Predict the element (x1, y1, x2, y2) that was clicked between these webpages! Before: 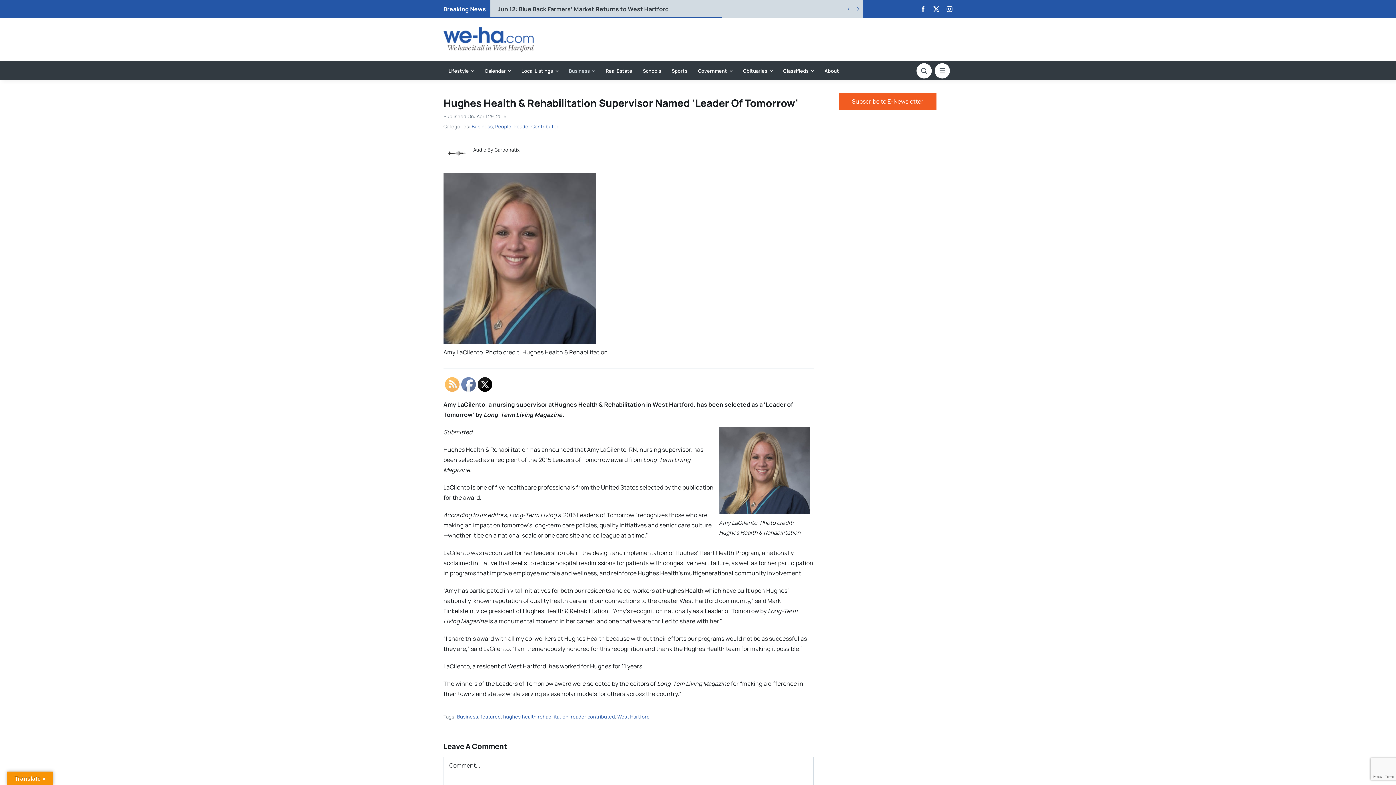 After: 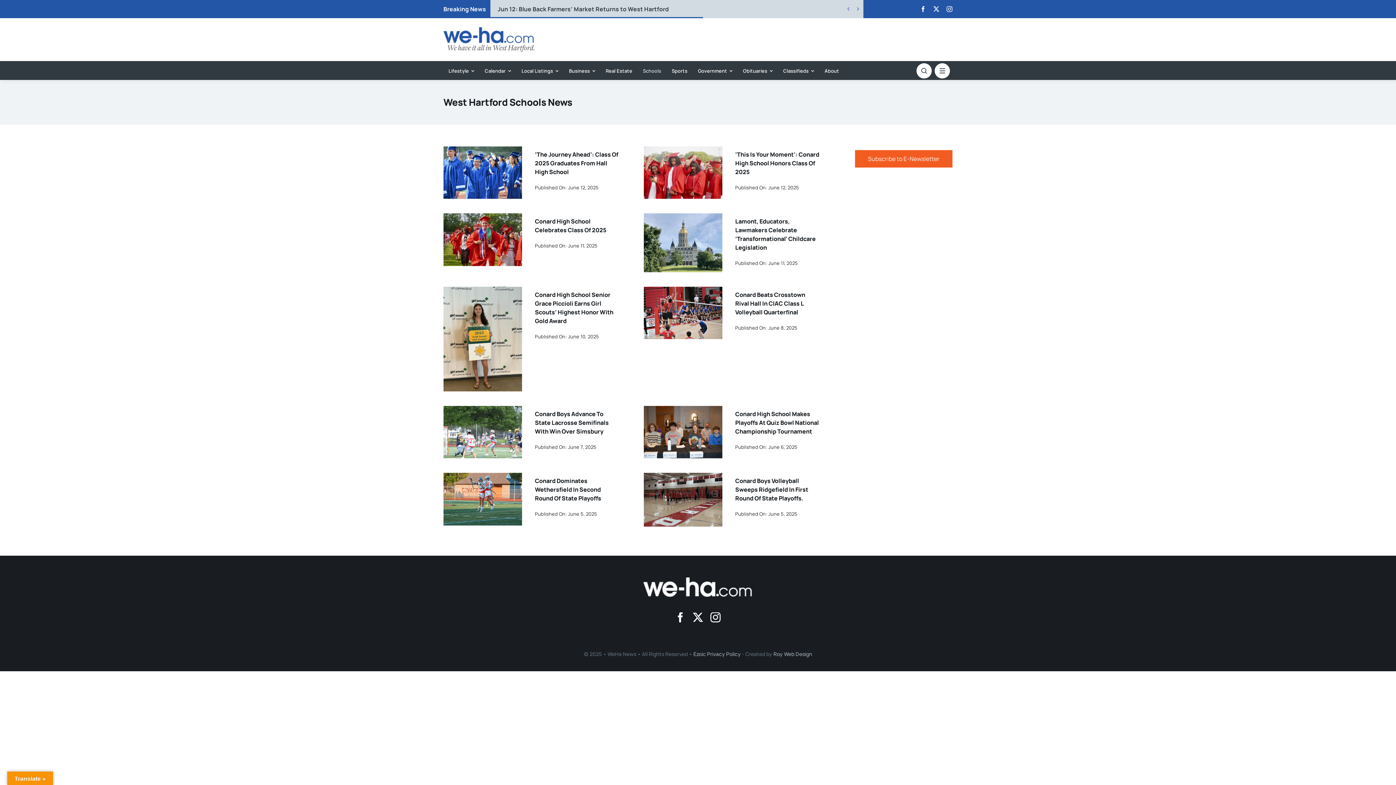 Action: bbox: (638, 61, 666, 80) label: Schools